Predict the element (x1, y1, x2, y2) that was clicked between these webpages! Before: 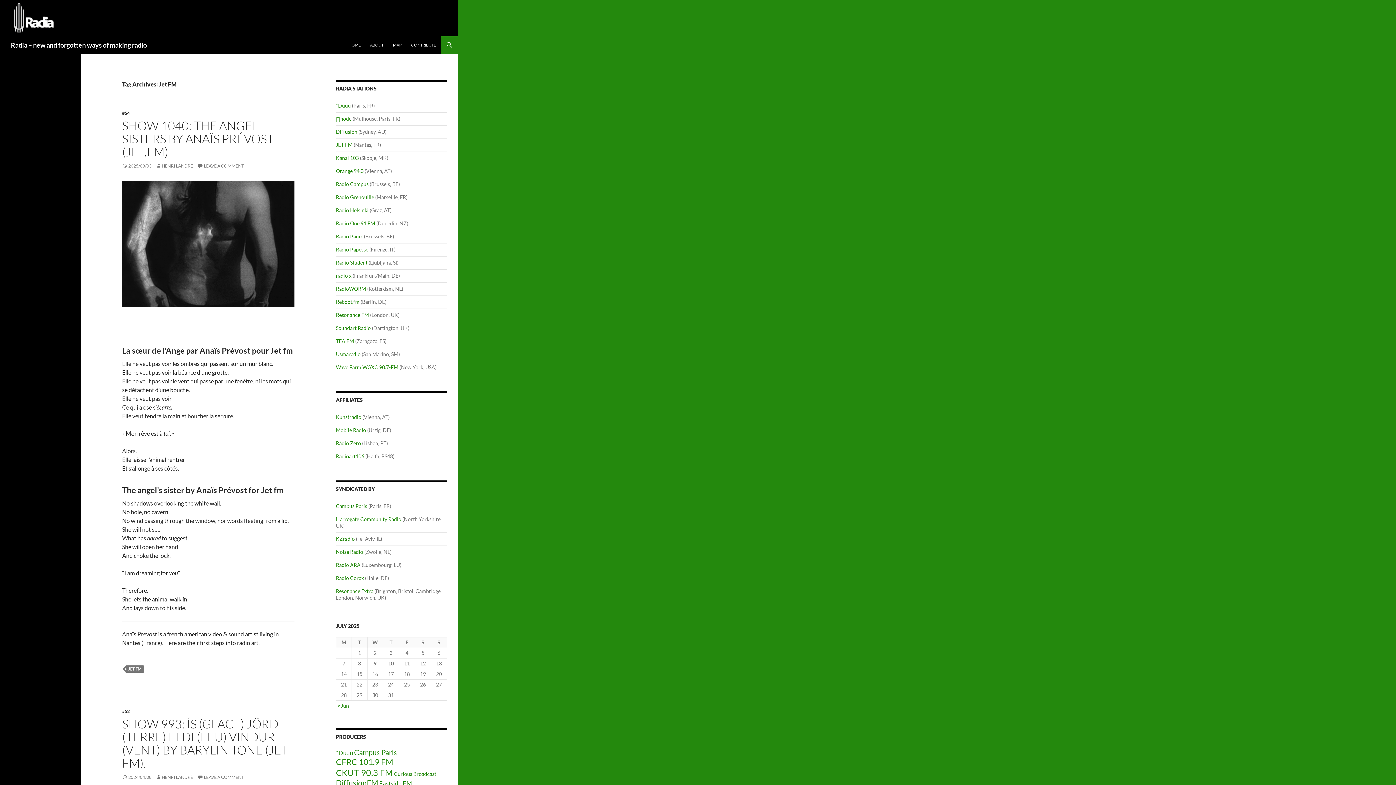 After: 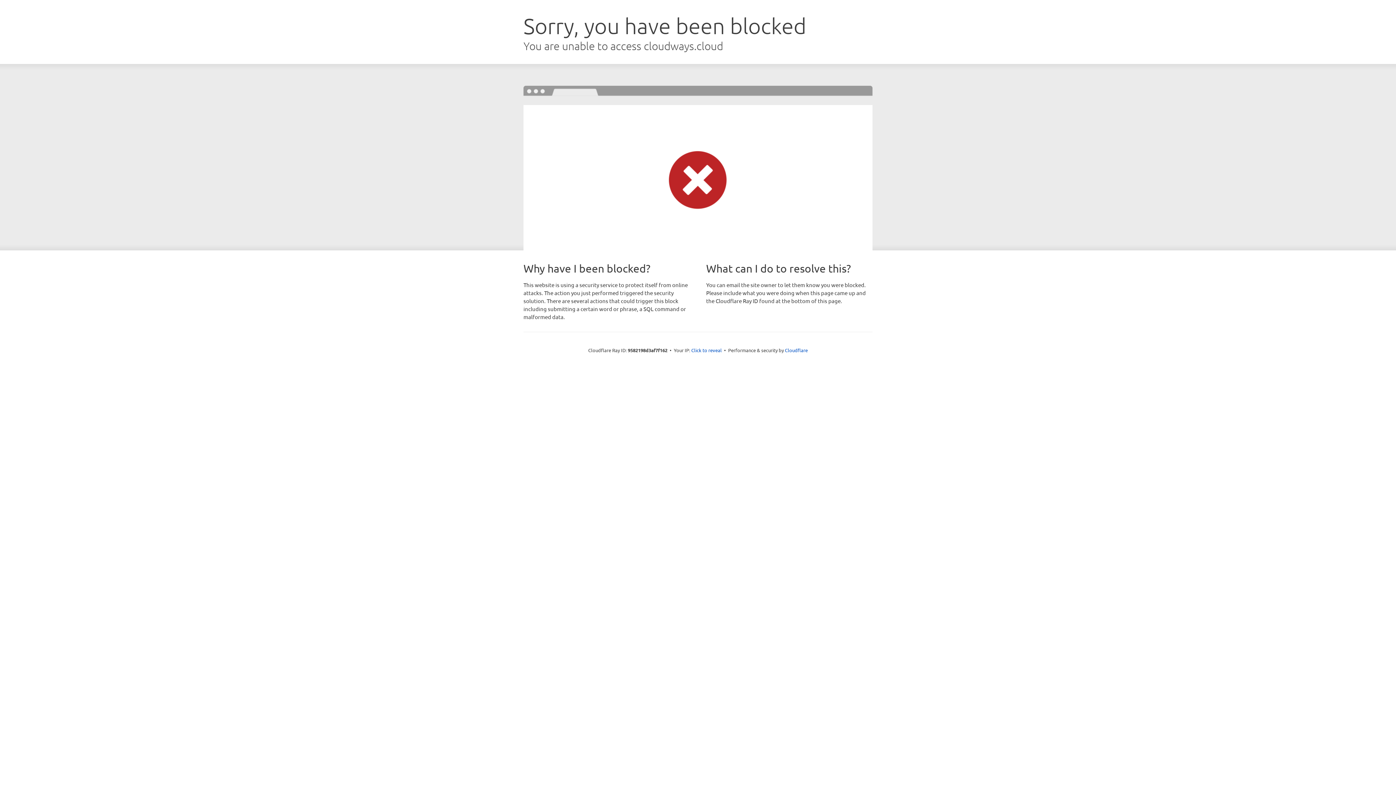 Action: bbox: (336, 536, 354, 542) label: KZradio